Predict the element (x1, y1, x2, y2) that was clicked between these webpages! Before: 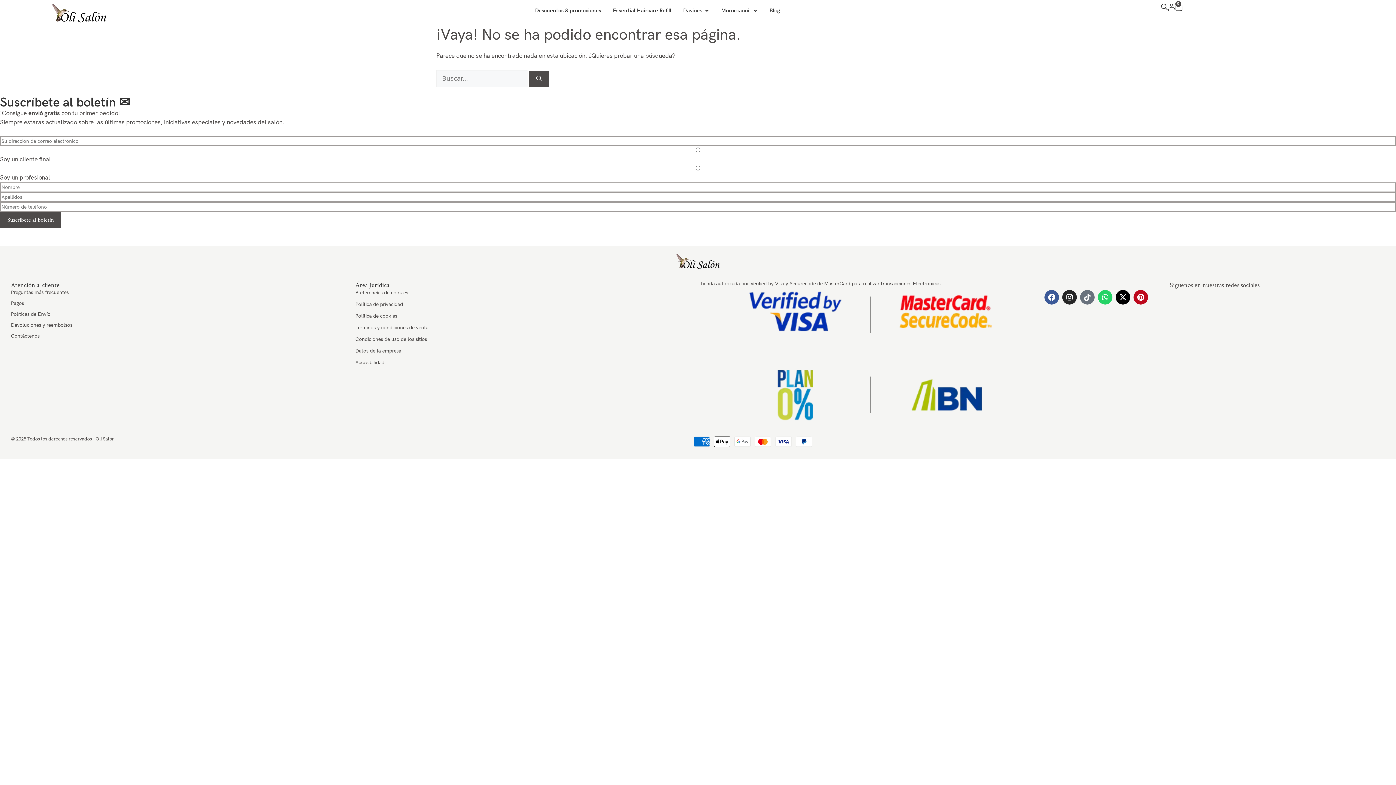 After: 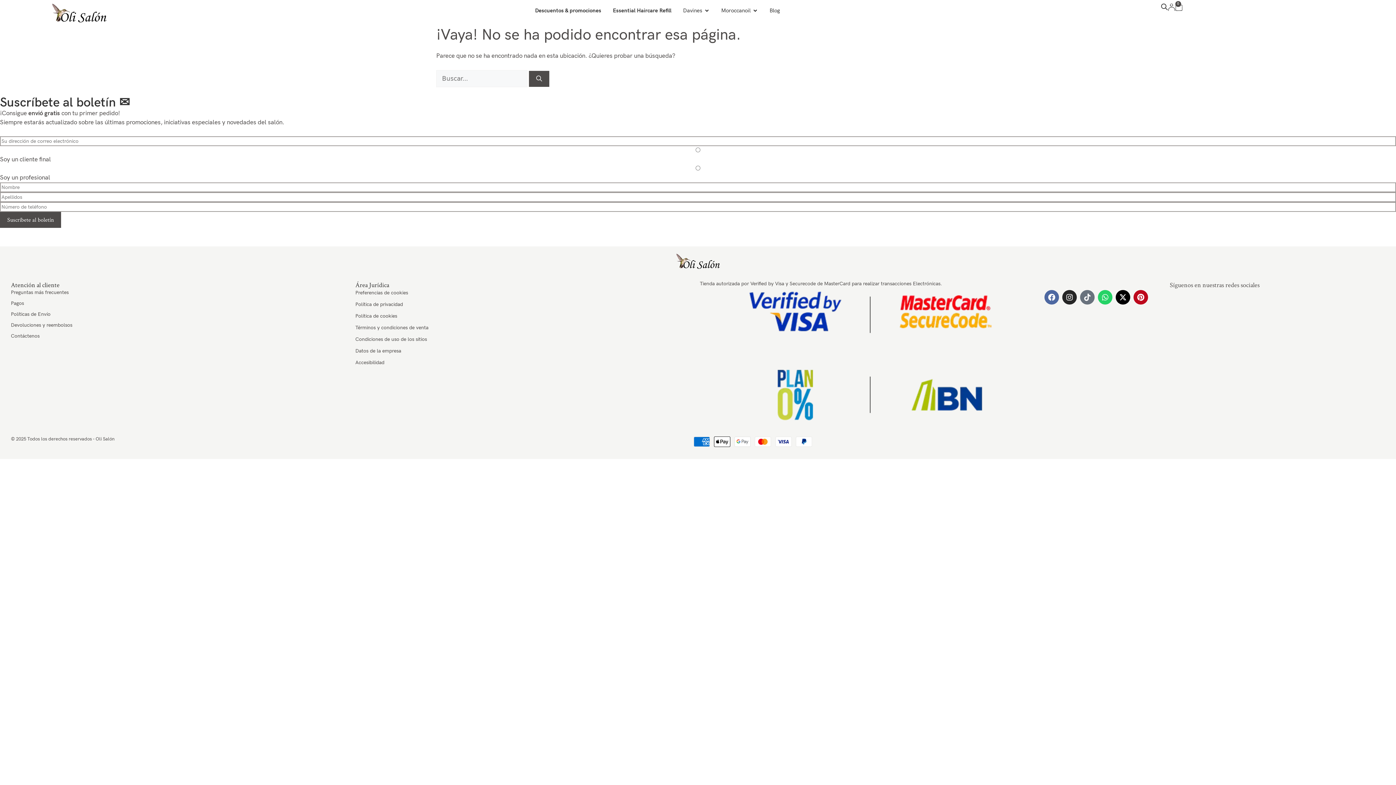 Action: label: Facebook bbox: (1044, 290, 1059, 304)